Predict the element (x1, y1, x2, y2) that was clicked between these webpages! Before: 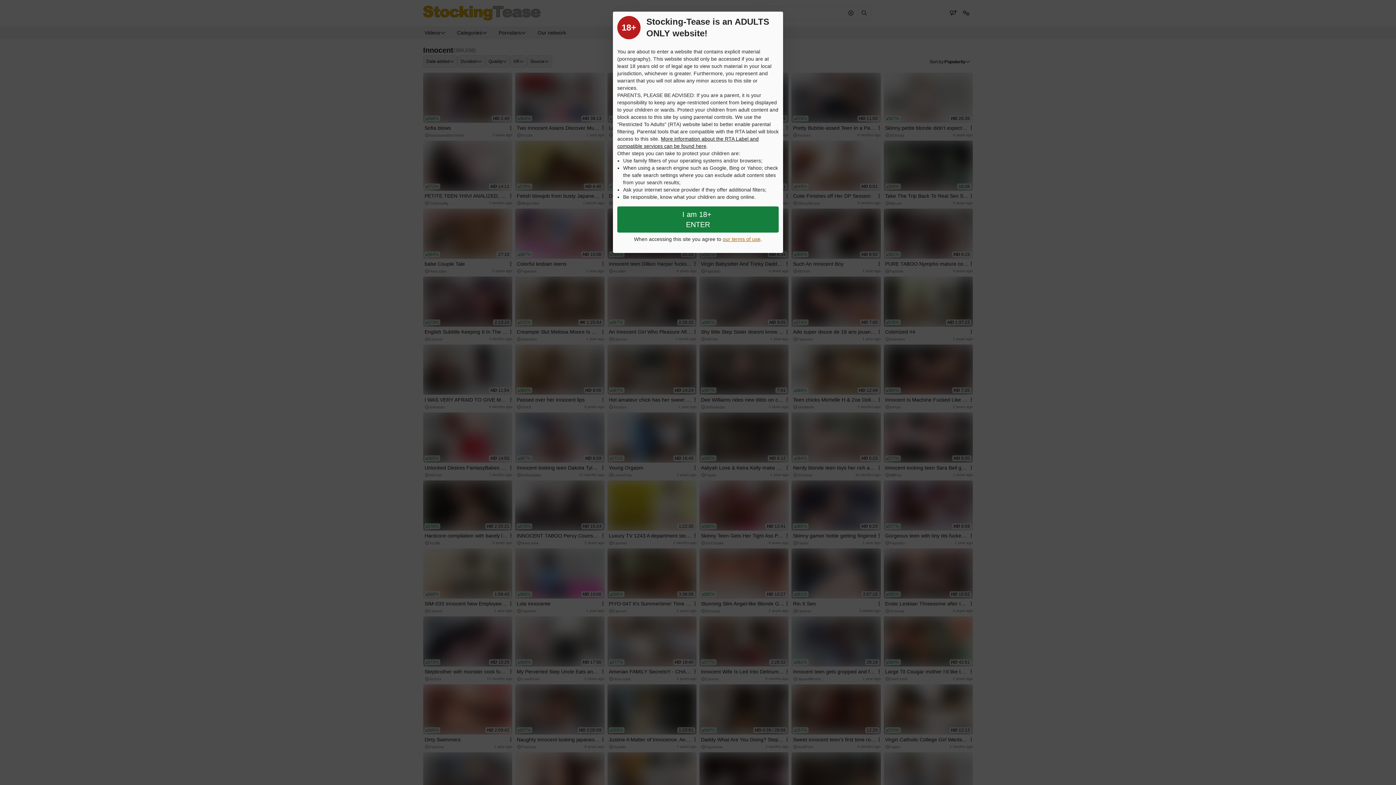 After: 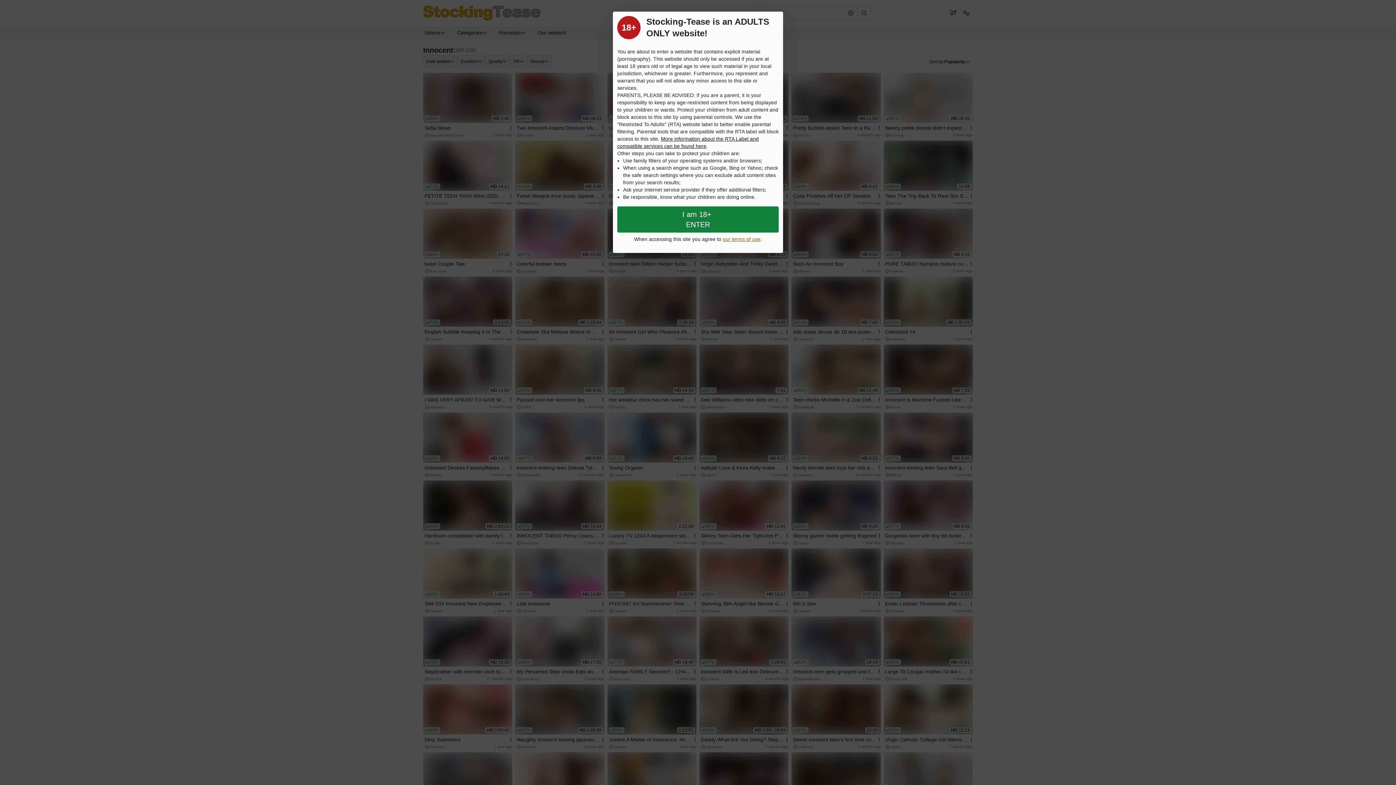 Action: label: our terms of use bbox: (722, 236, 760, 242)